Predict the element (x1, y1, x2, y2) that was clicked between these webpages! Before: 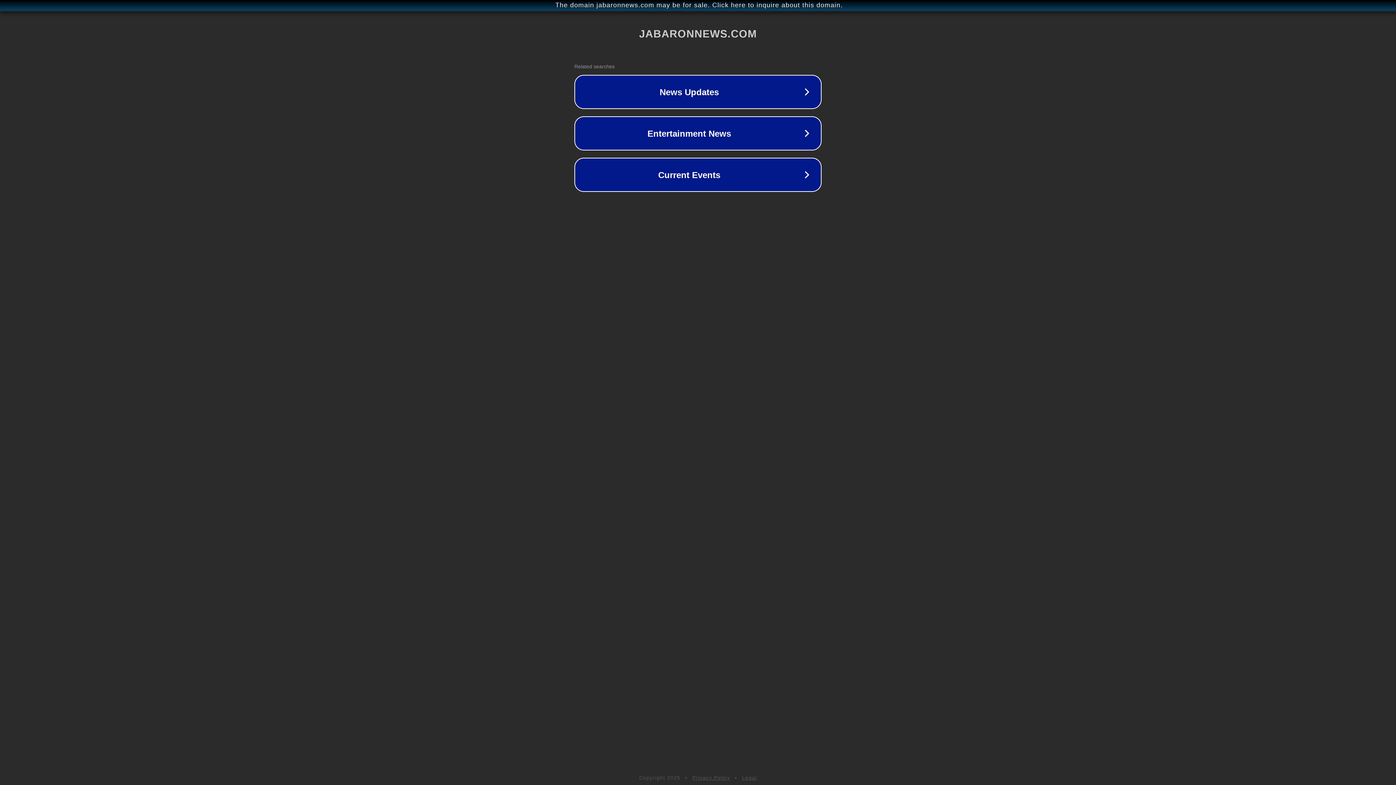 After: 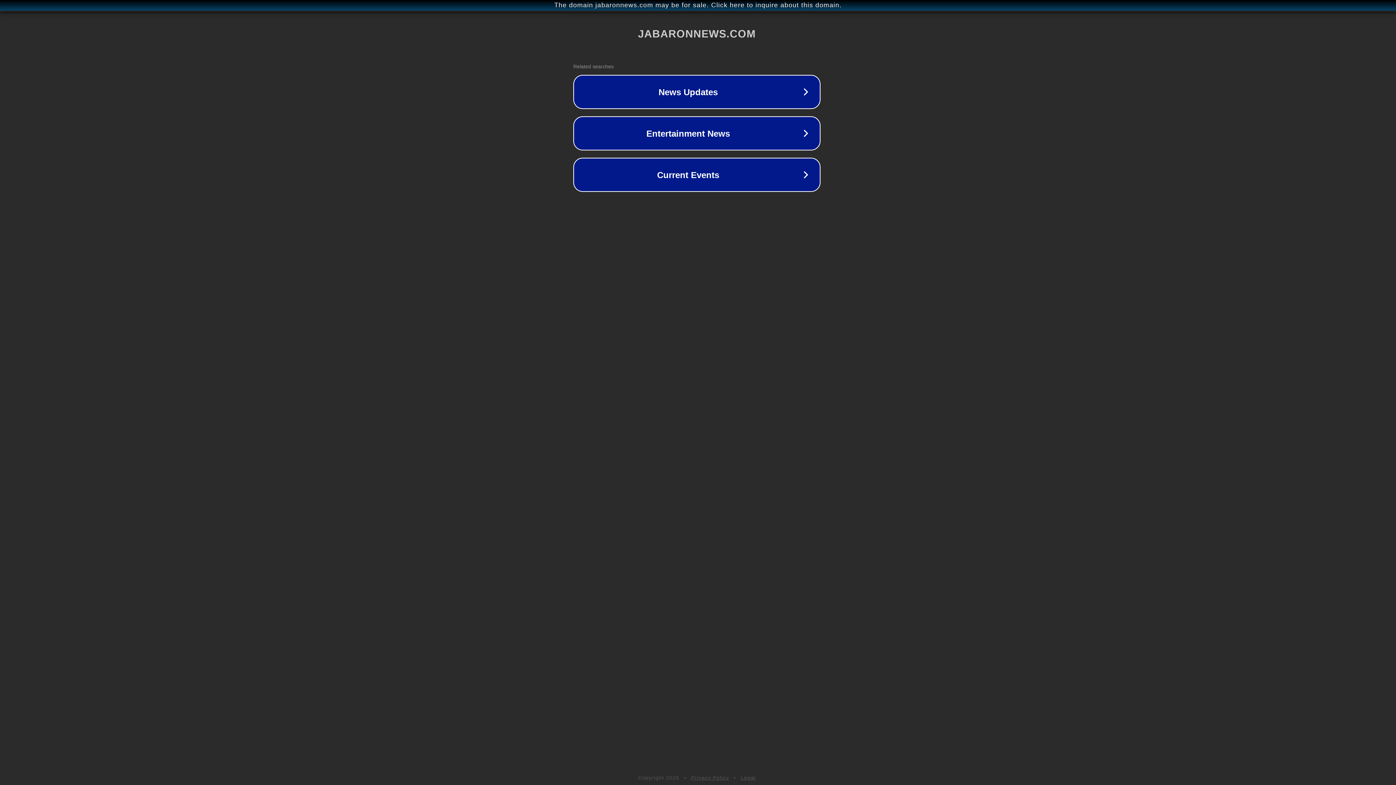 Action: bbox: (1, 1, 1397, 9) label: The domain jabaronnews.com may be for sale. Click here to inquire about this domain.